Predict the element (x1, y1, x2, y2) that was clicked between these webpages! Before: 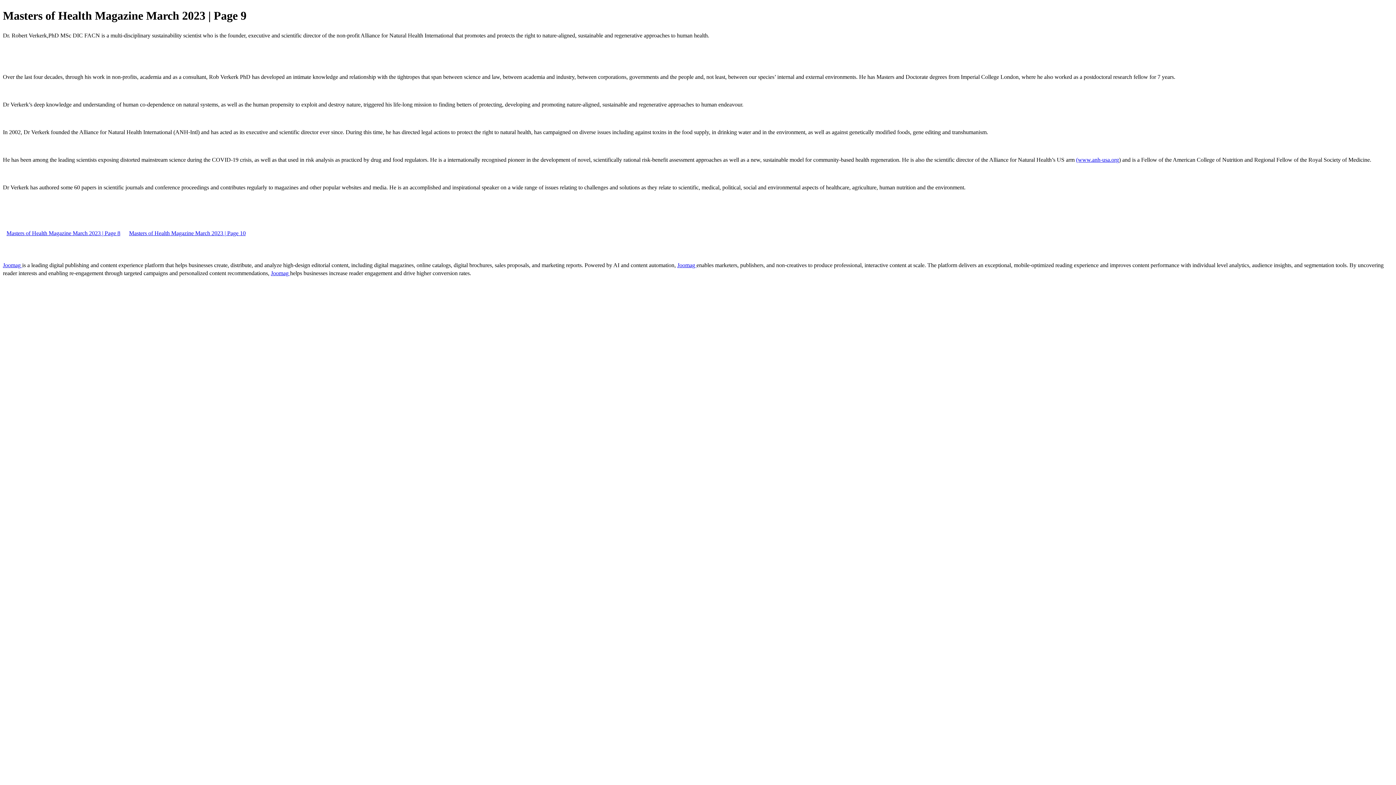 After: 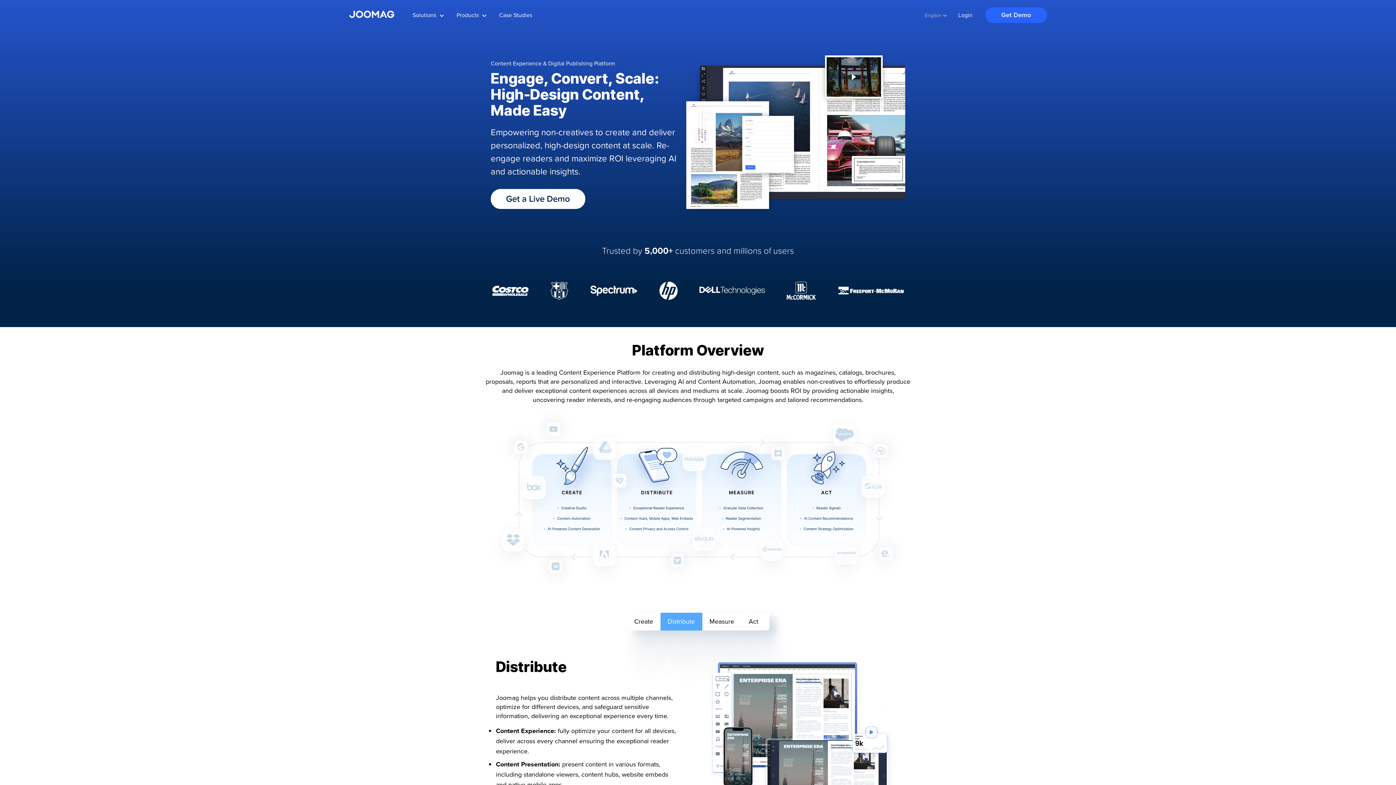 Action: label: Joomag  bbox: (2, 262, 22, 268)